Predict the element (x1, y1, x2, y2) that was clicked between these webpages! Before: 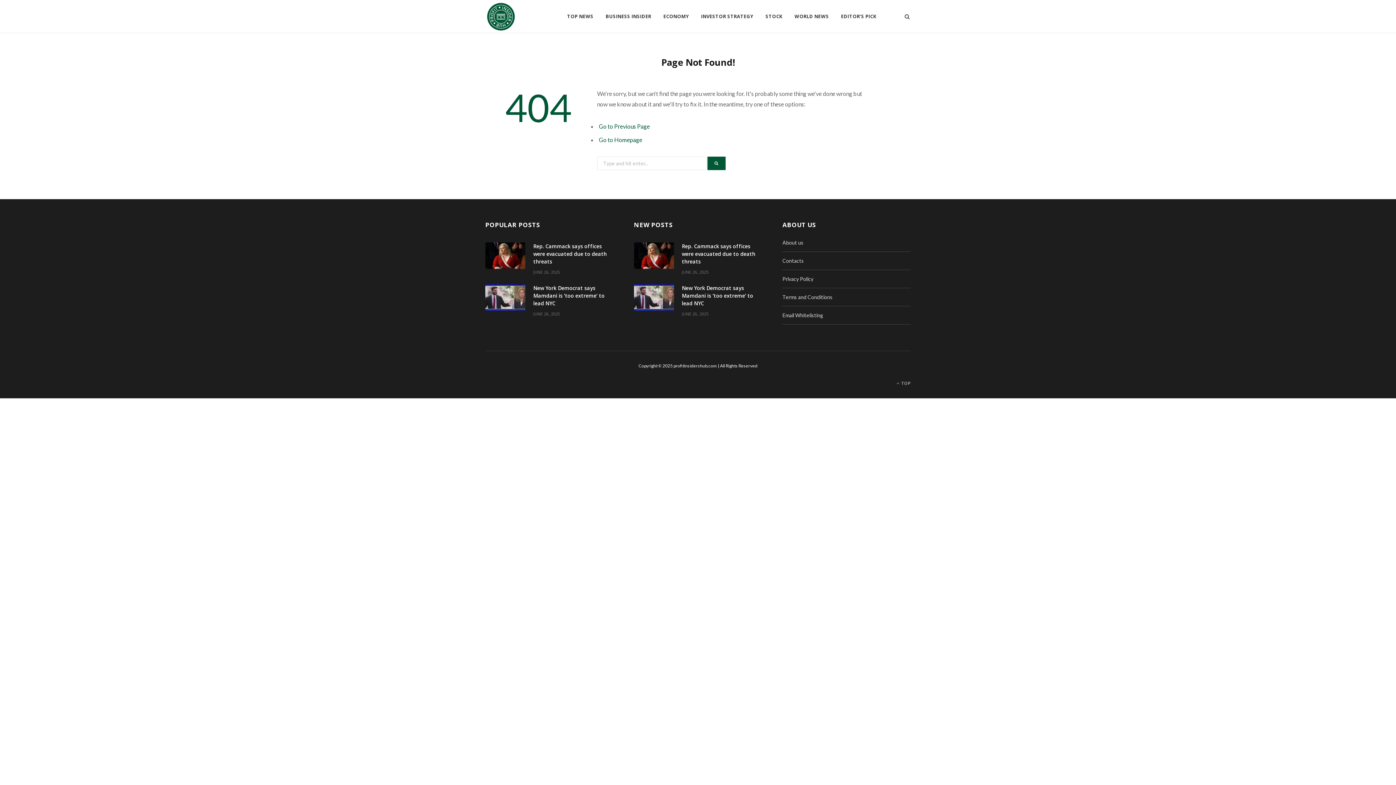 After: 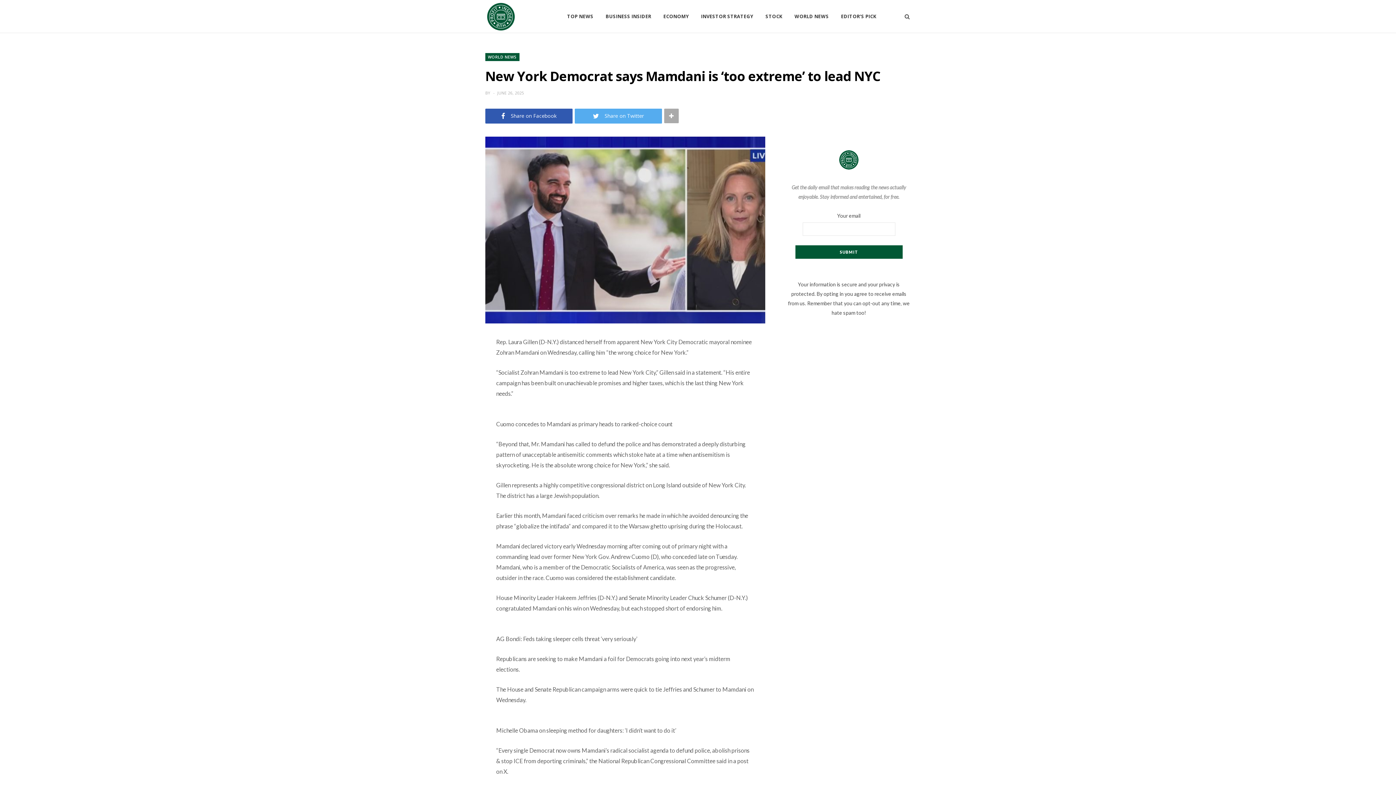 Action: bbox: (533, 311, 560, 316) label: JUNE 26, 2025